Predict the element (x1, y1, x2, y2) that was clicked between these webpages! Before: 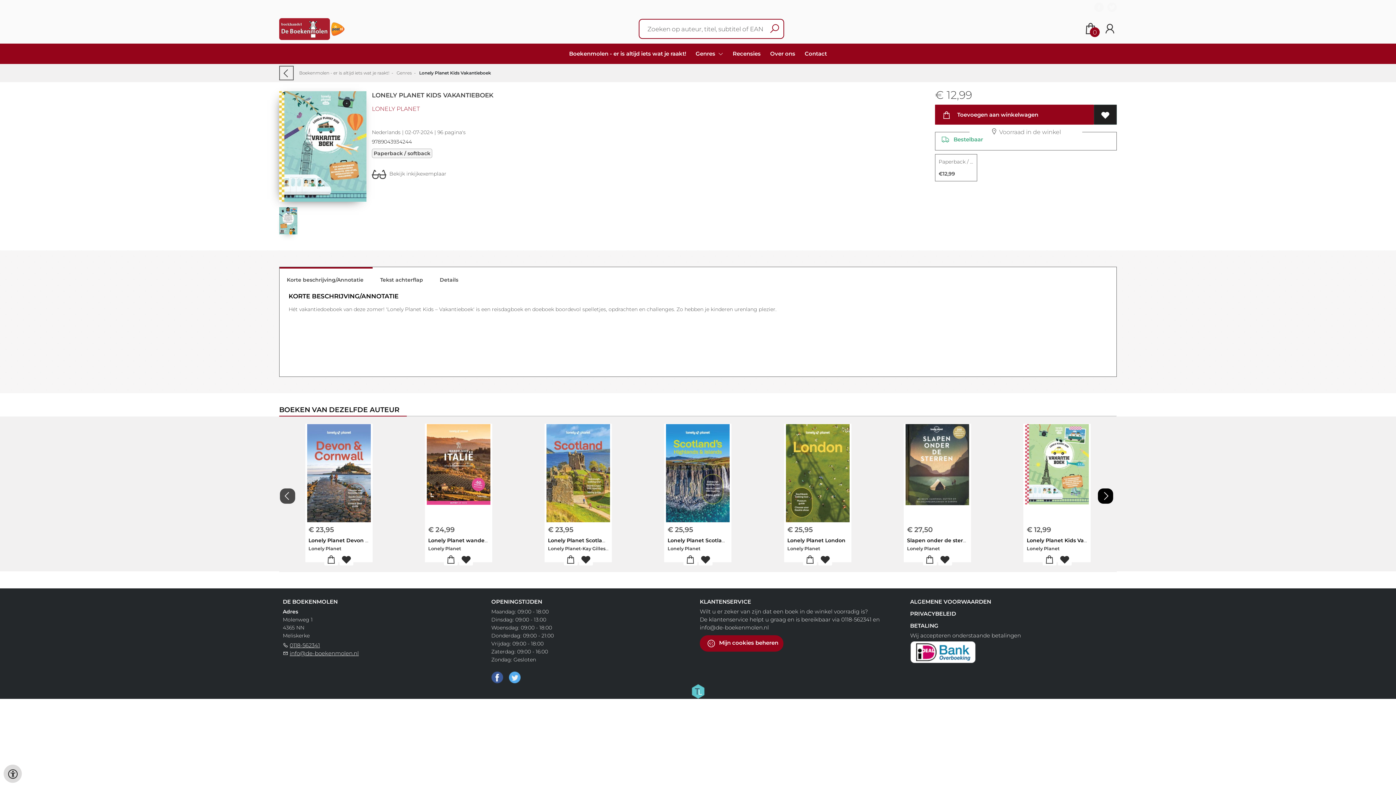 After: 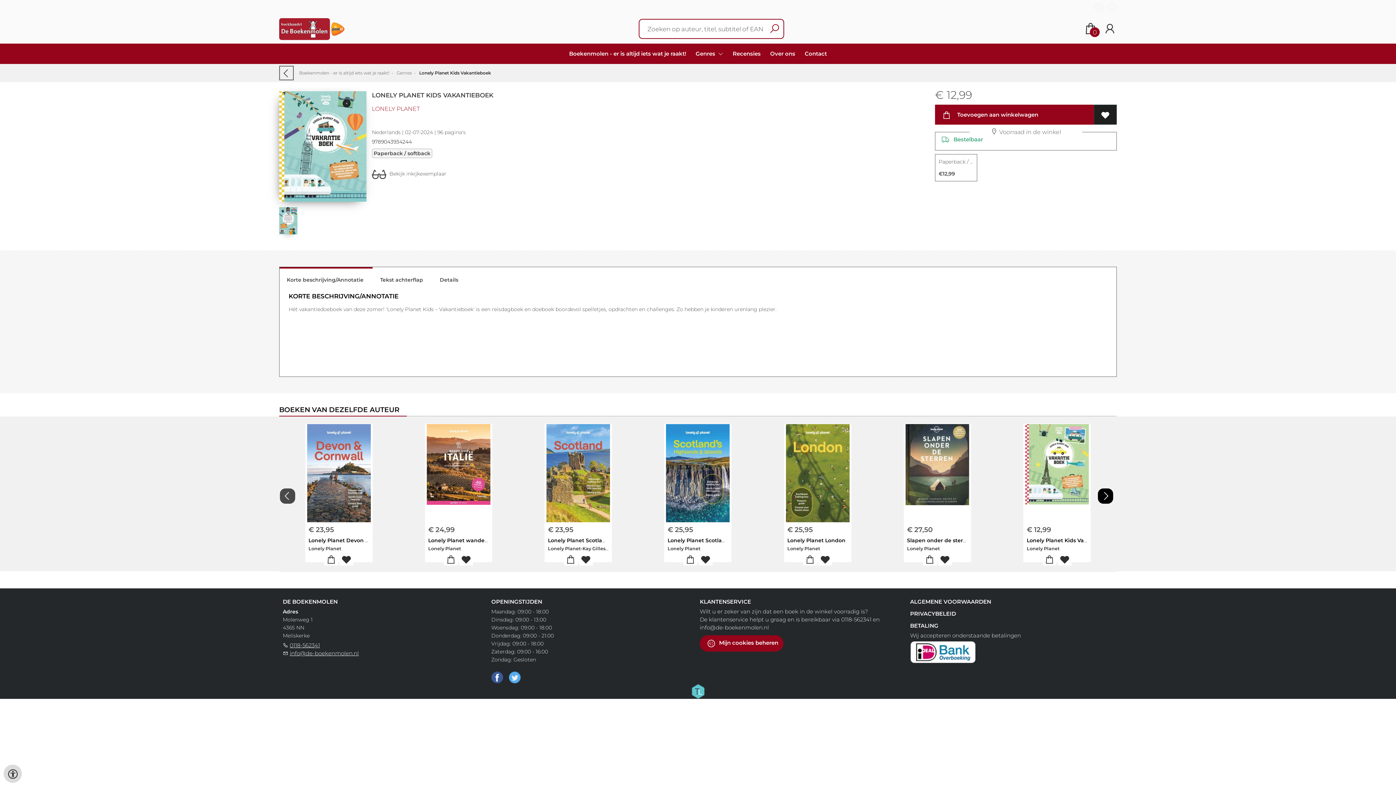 Action: label: 0118-562341 bbox: (289, 642, 320, 649)